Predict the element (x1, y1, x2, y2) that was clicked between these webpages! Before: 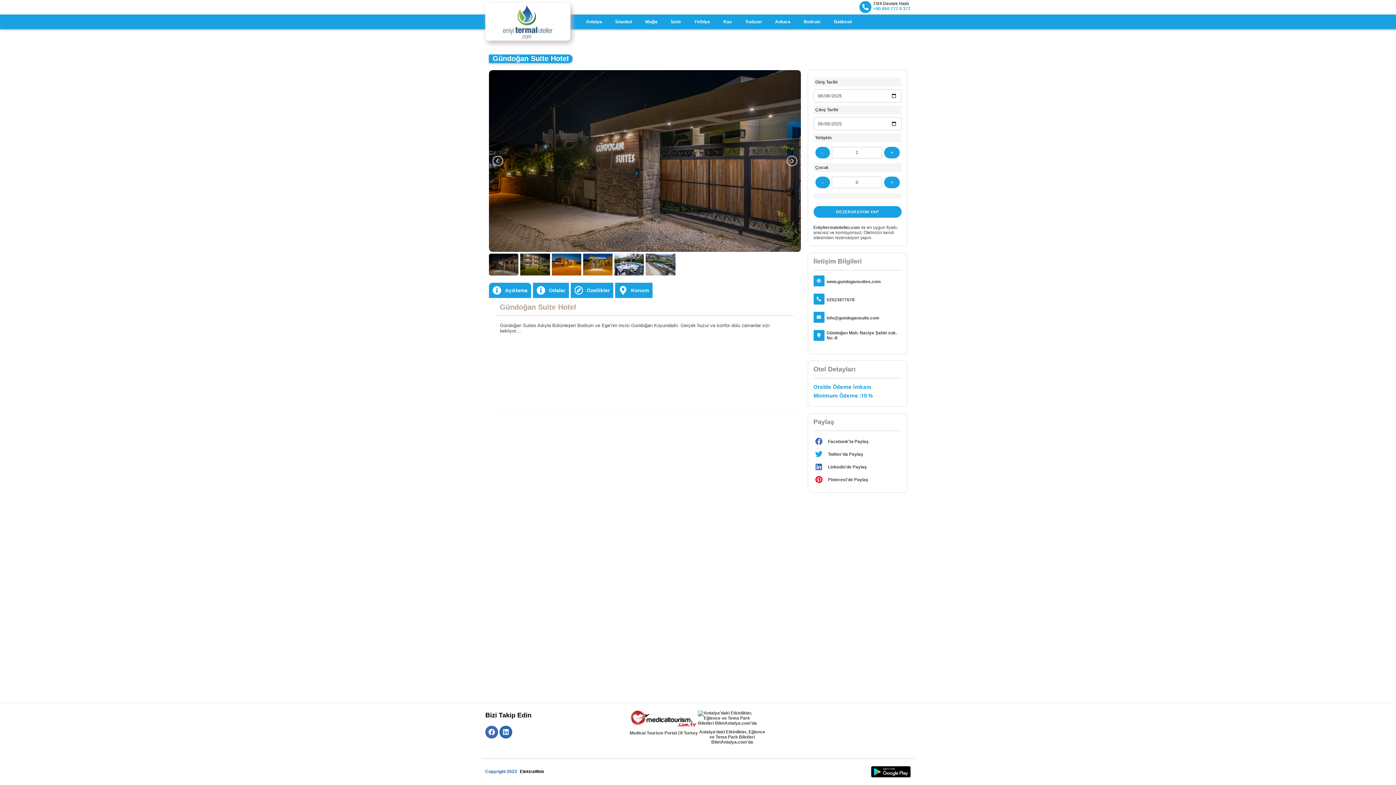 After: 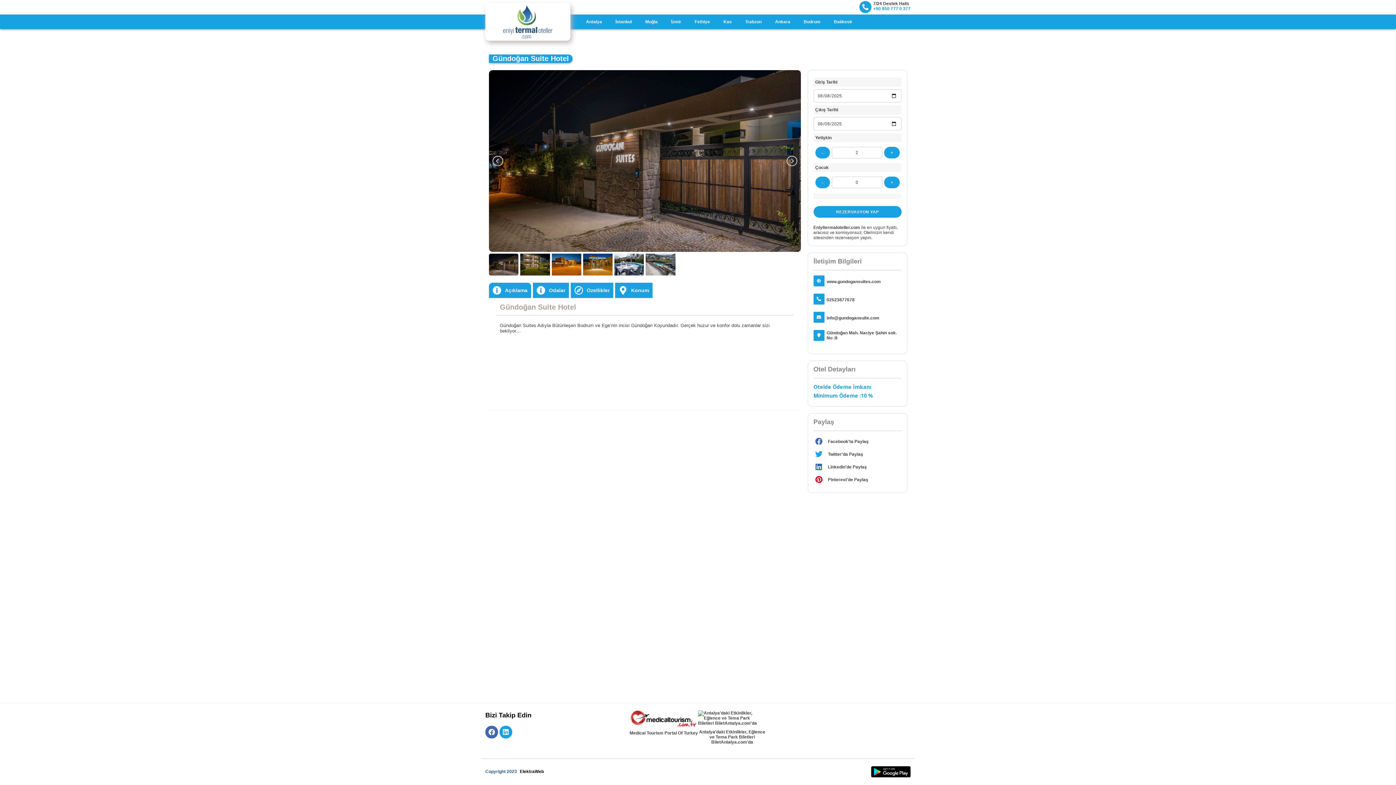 Action: bbox: (499, 726, 512, 738)